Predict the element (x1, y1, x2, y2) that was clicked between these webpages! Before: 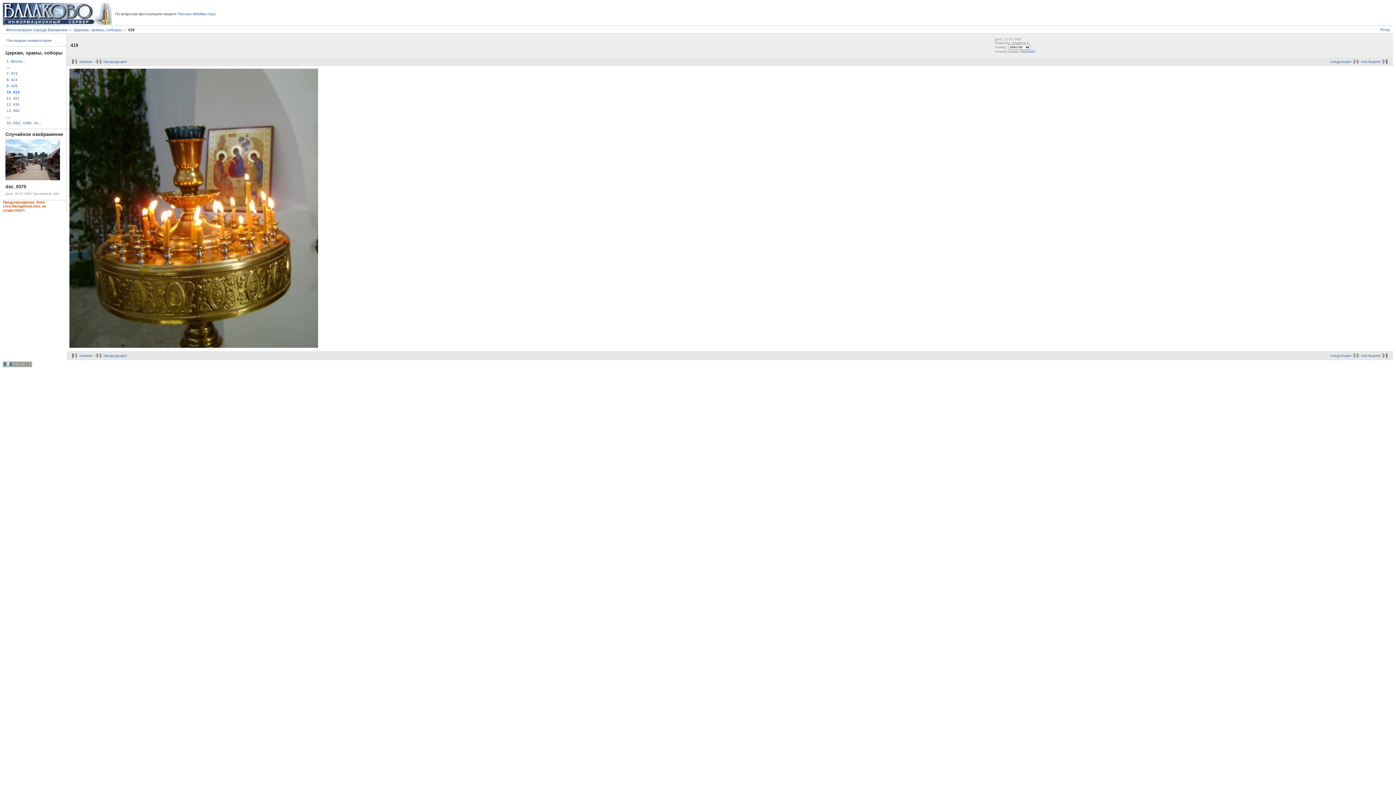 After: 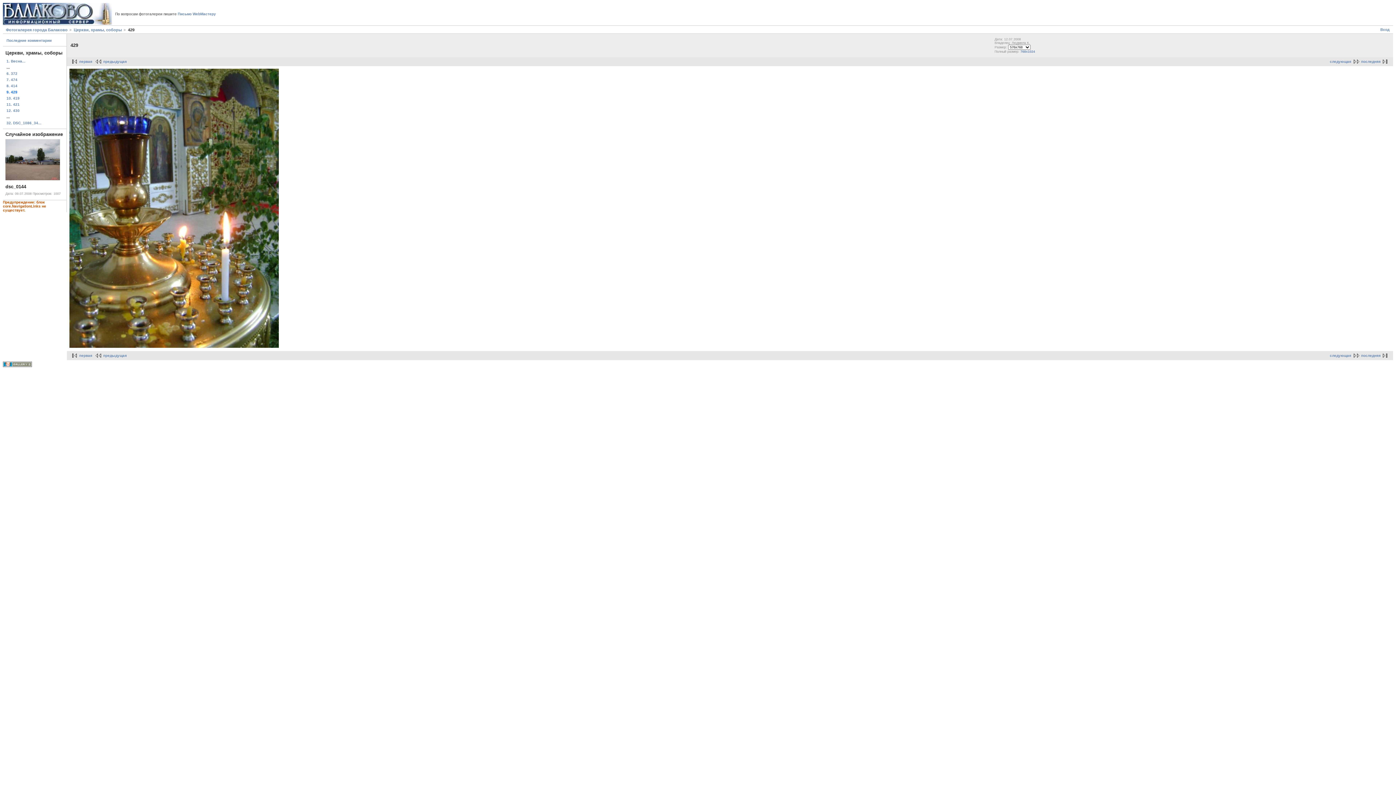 Action: bbox: (93, 353, 126, 357) label: предыдущая